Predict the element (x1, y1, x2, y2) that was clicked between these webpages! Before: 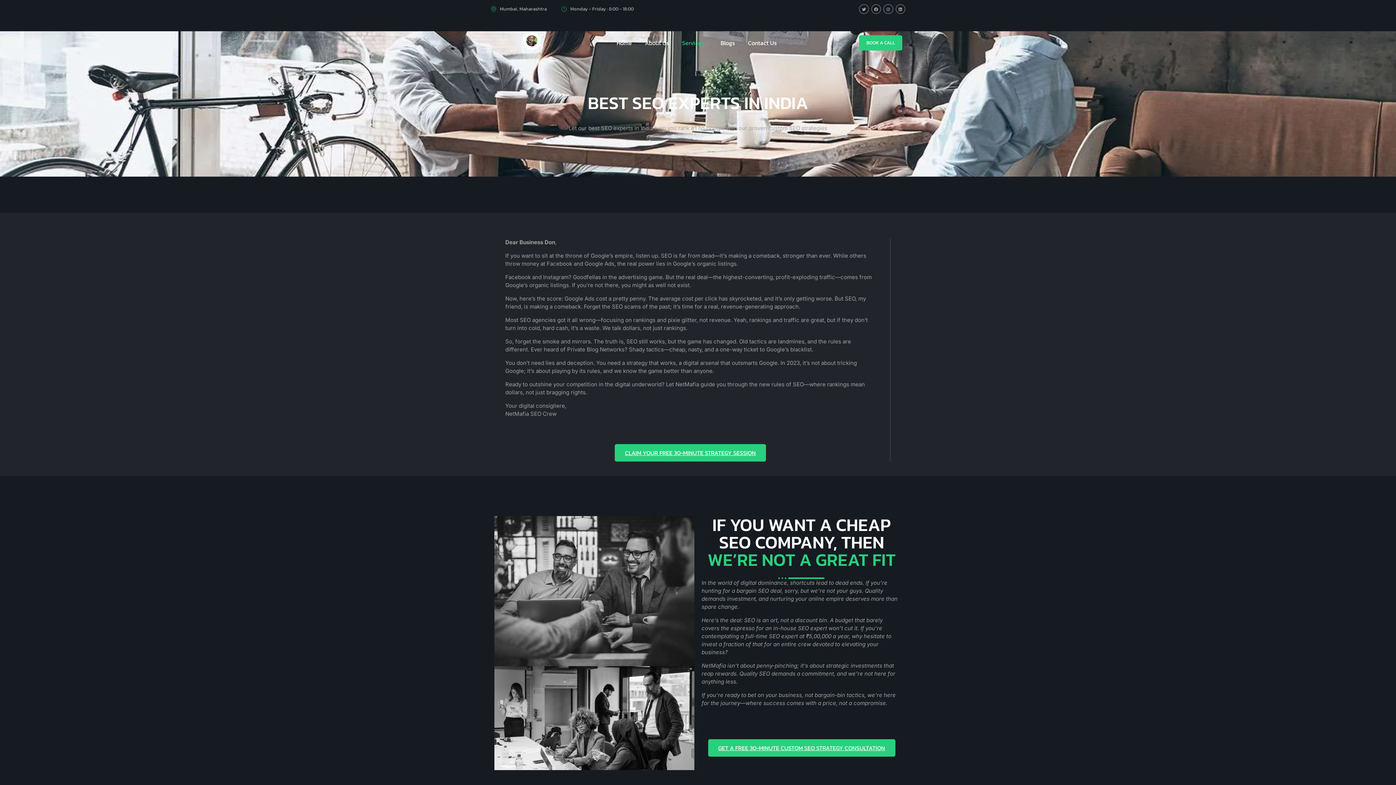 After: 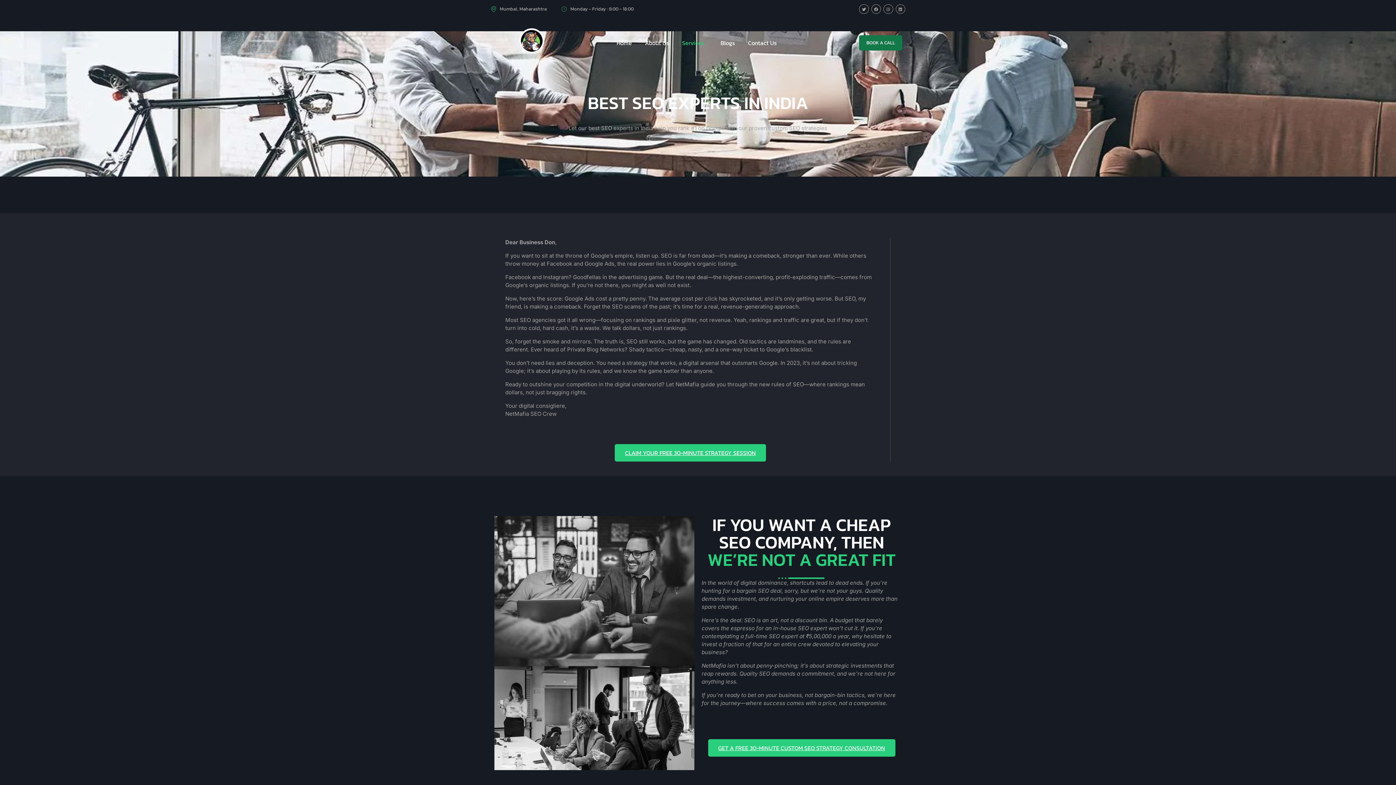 Action: bbox: (859, 35, 902, 50) label: BOOK A CALL